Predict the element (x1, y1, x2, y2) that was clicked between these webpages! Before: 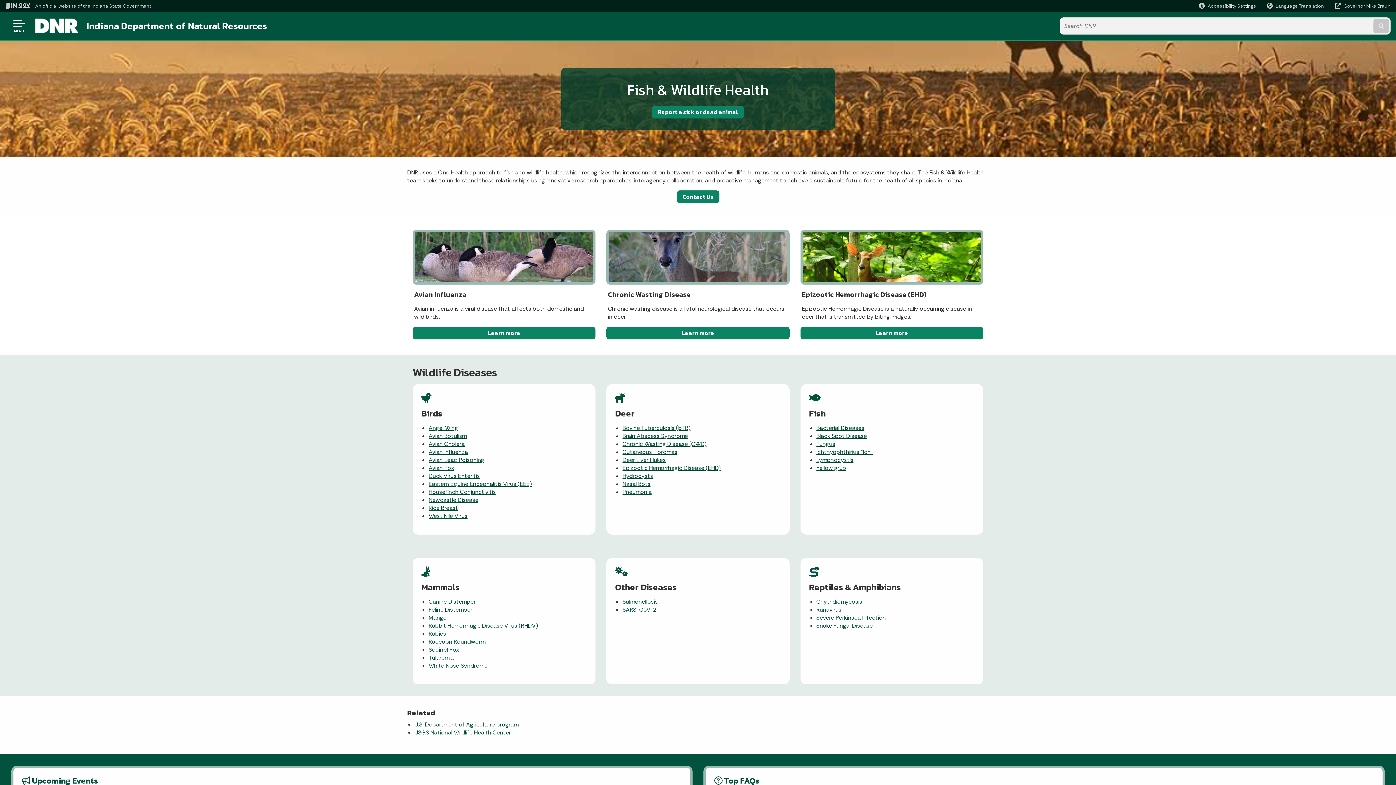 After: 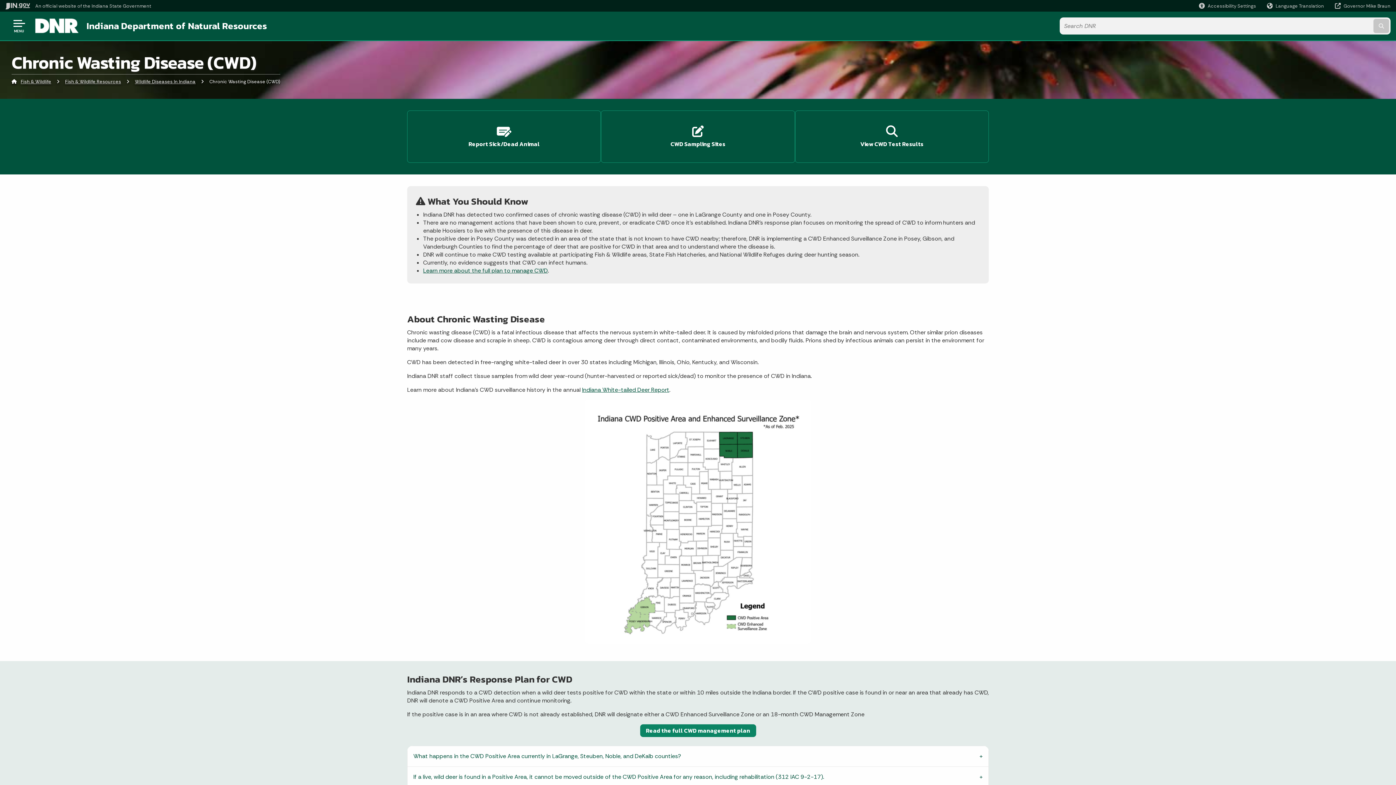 Action: label: Learn more bbox: (606, 326, 789, 339)